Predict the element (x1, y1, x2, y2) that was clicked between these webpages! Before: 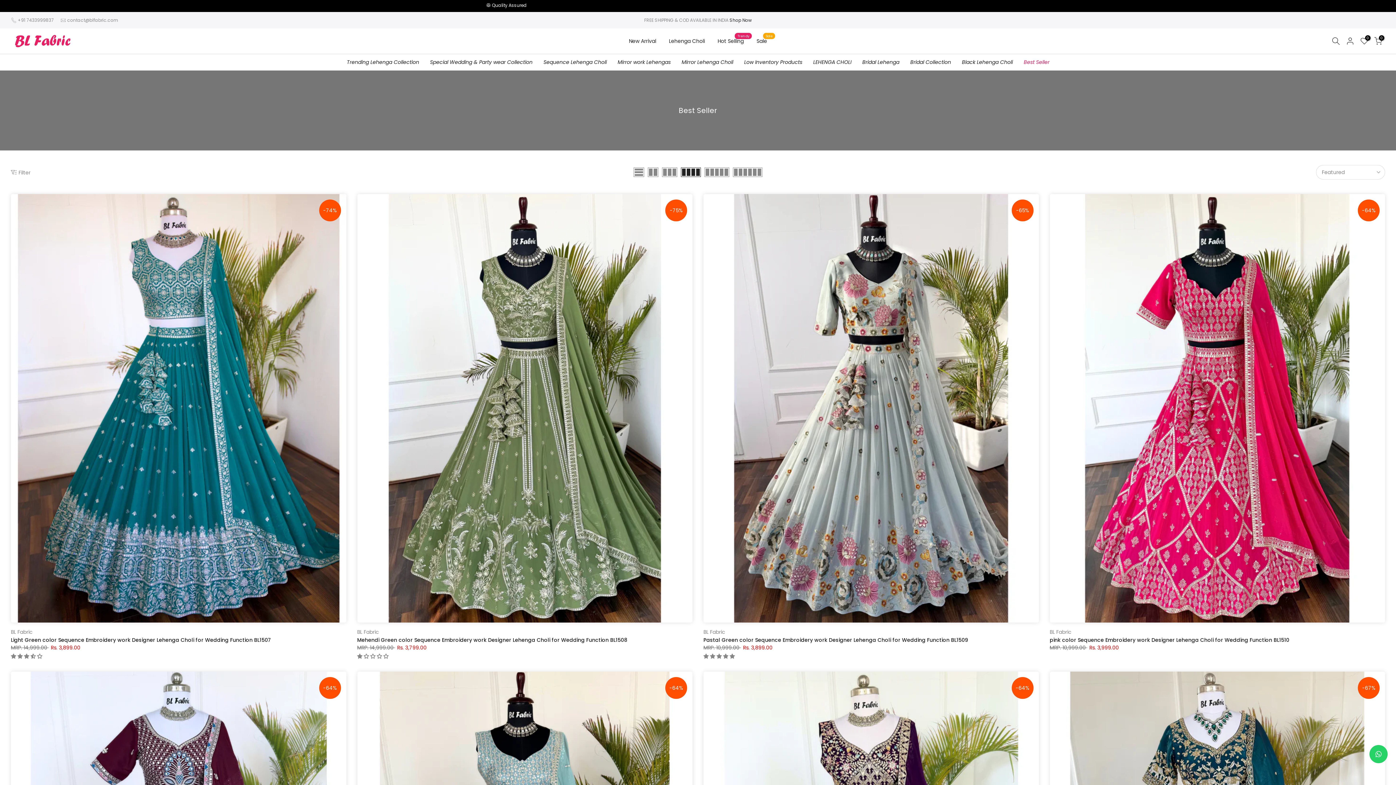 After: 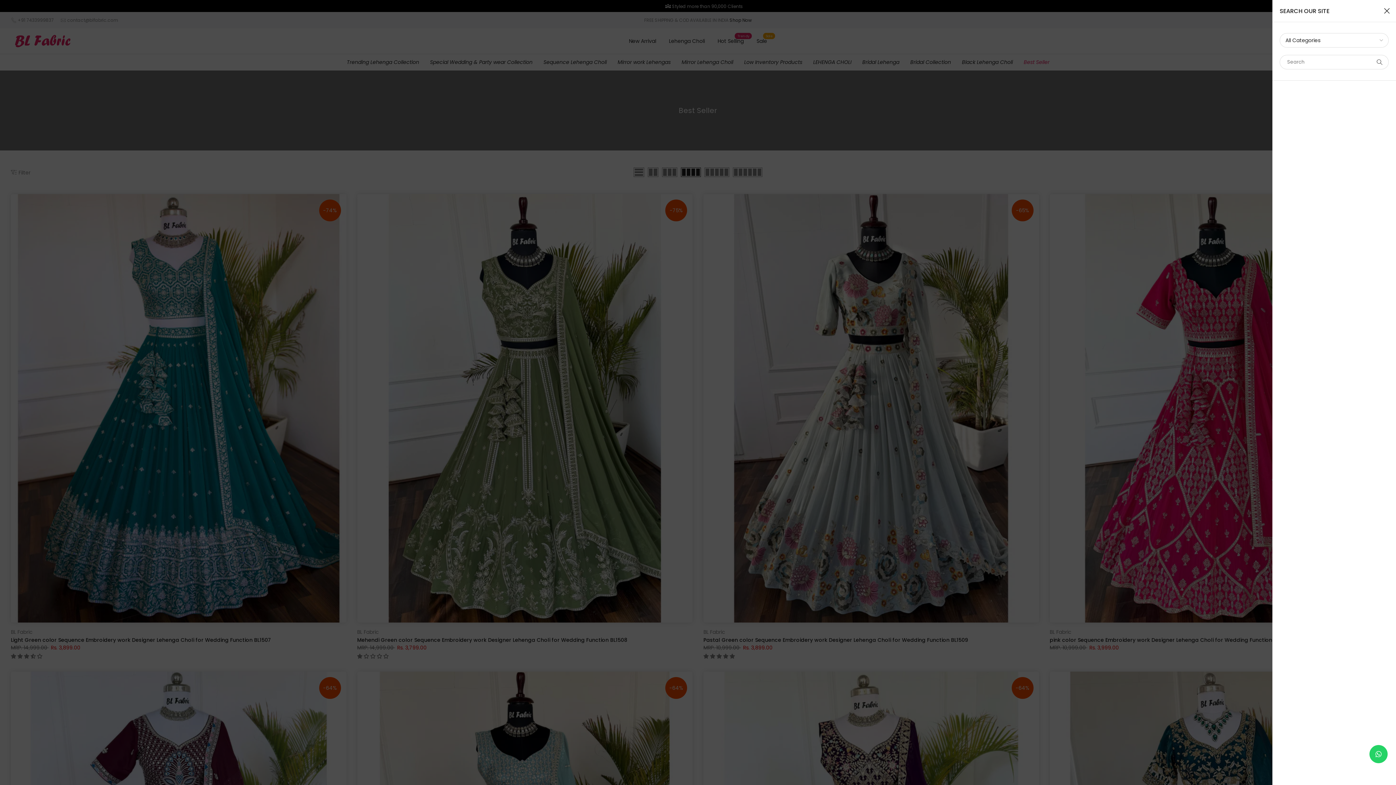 Action: bbox: (1332, 37, 1340, 45)